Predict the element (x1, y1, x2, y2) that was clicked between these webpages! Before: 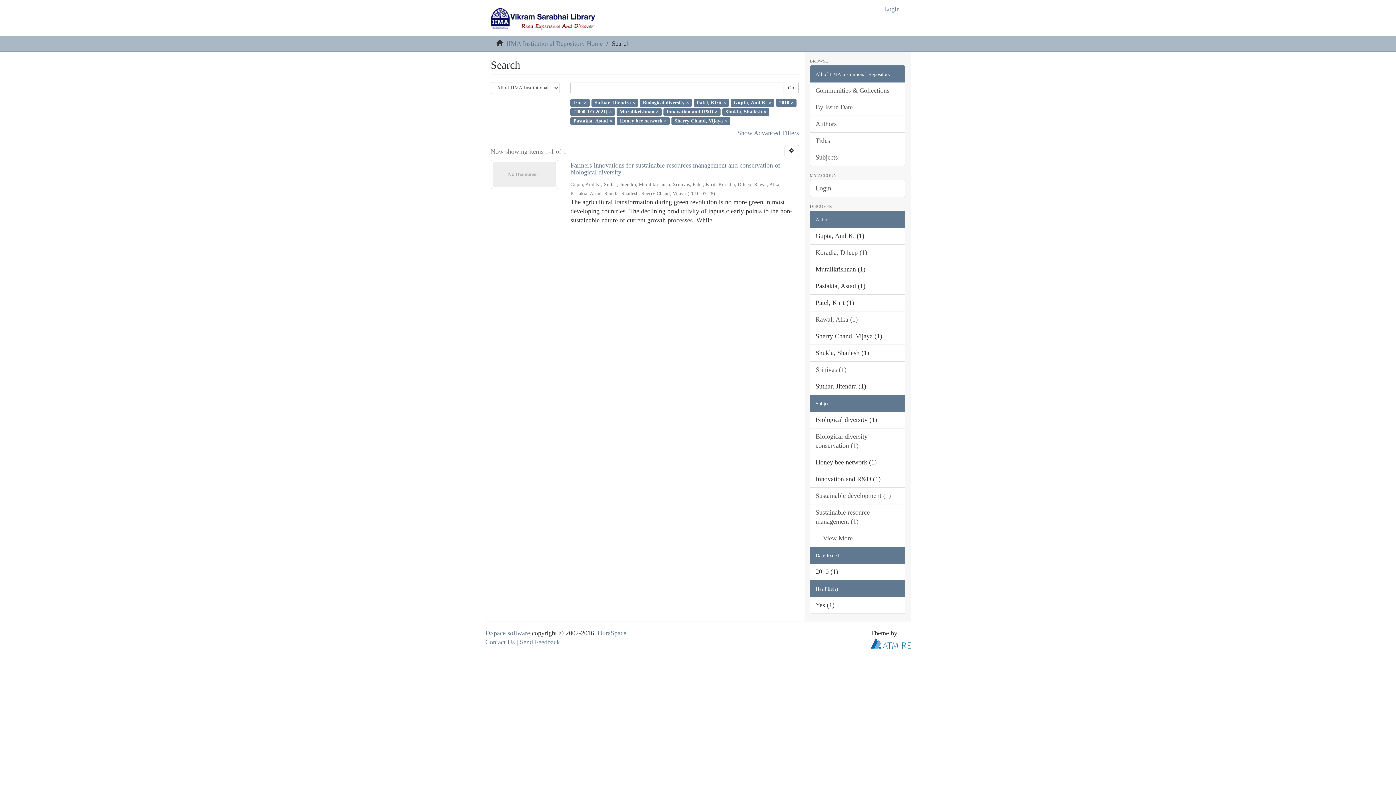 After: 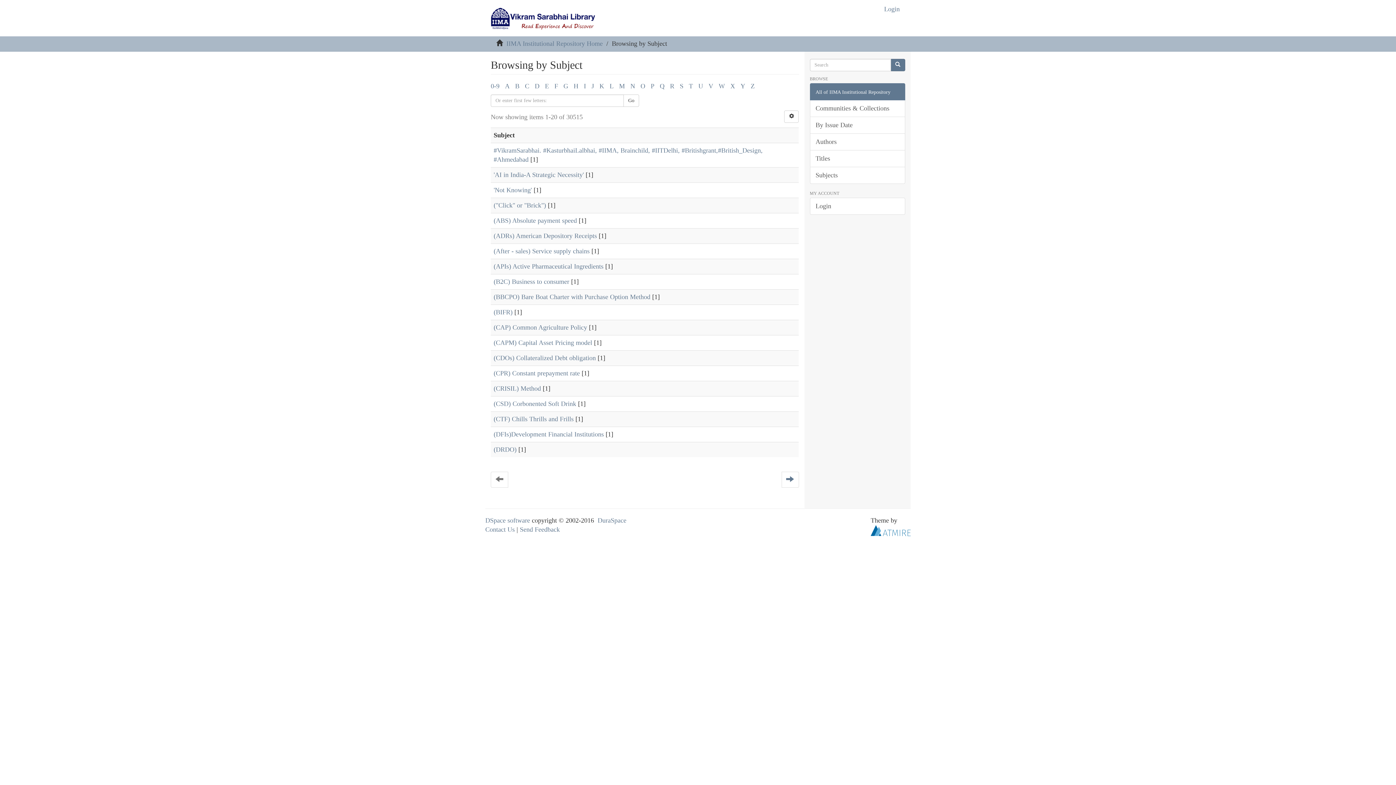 Action: label: Subjects bbox: (810, 149, 905, 166)